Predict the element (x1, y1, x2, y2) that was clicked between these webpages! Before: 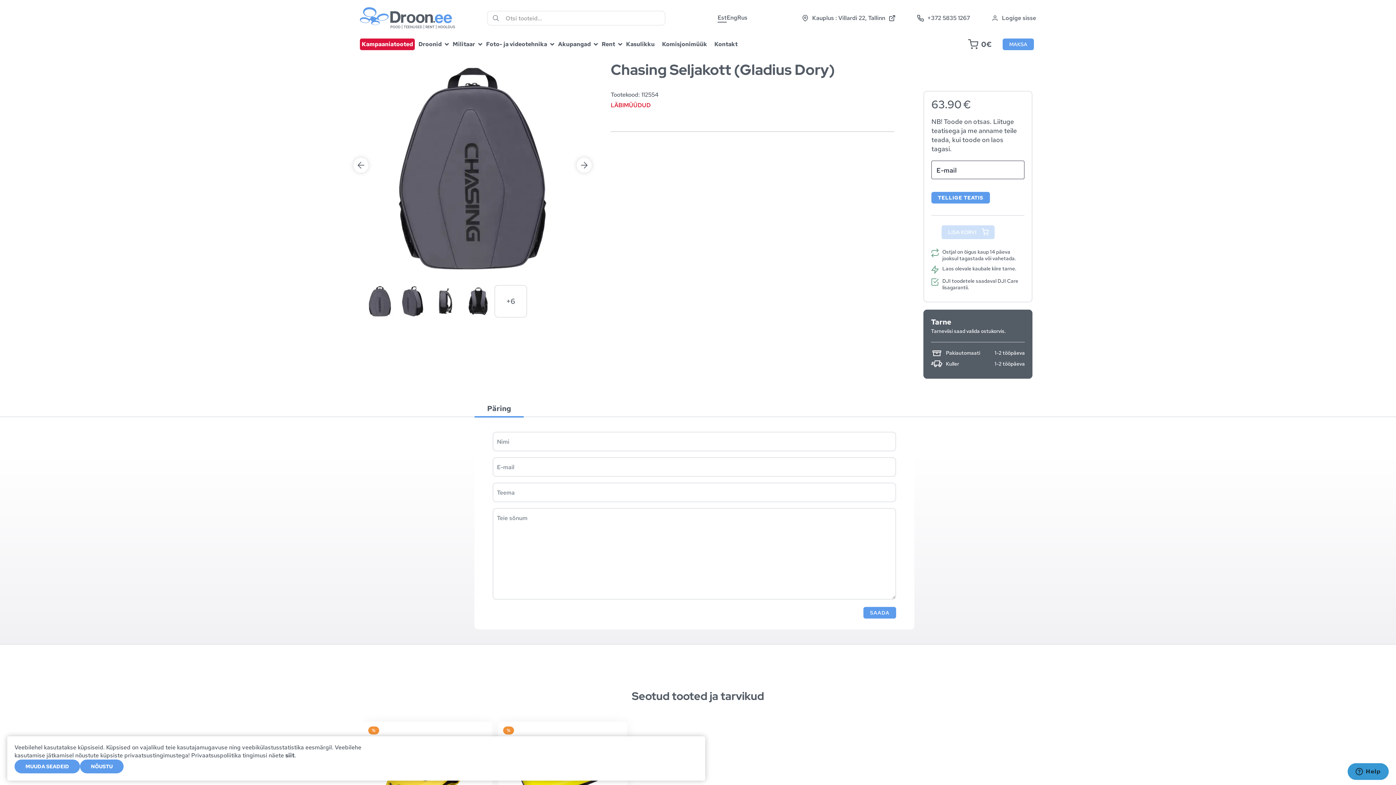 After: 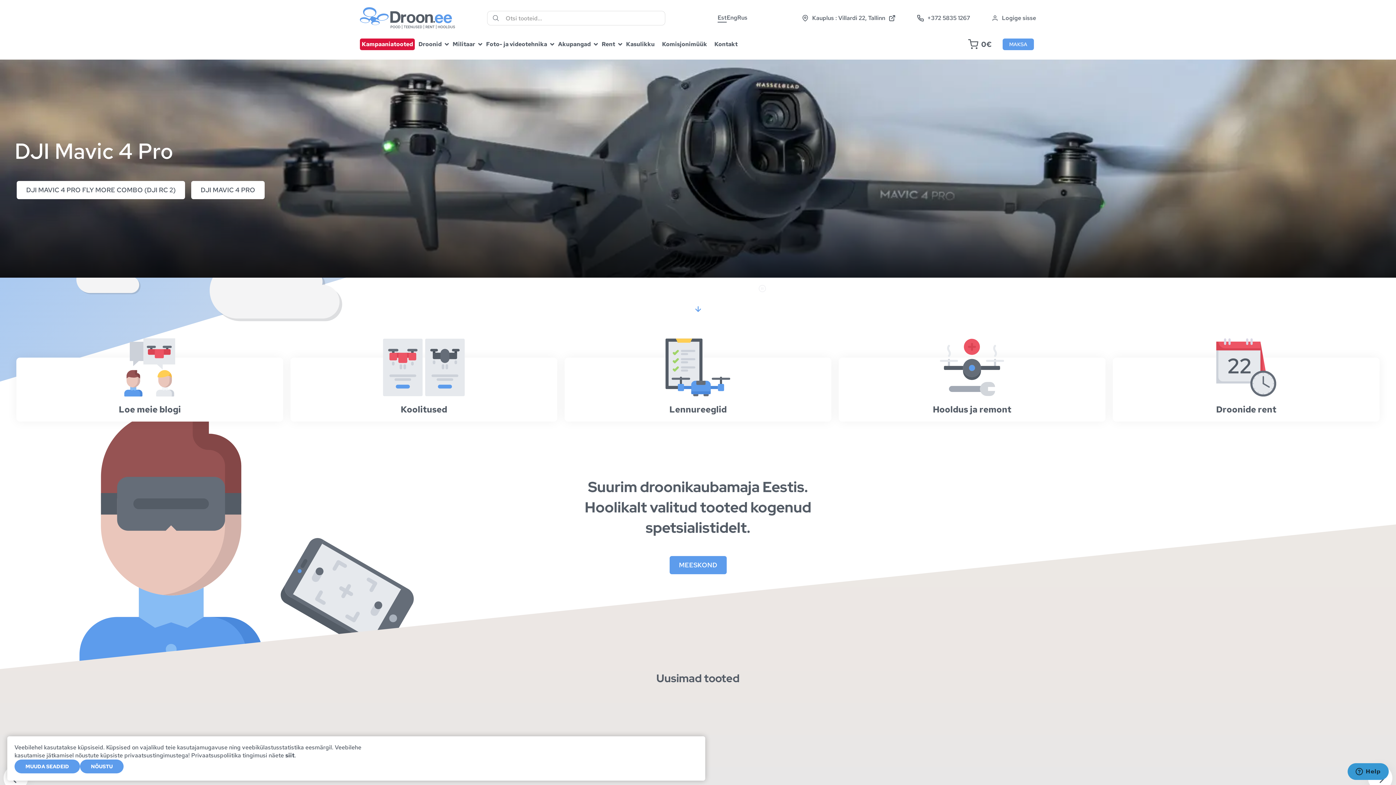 Action: bbox: (360, 20, 455, 30)